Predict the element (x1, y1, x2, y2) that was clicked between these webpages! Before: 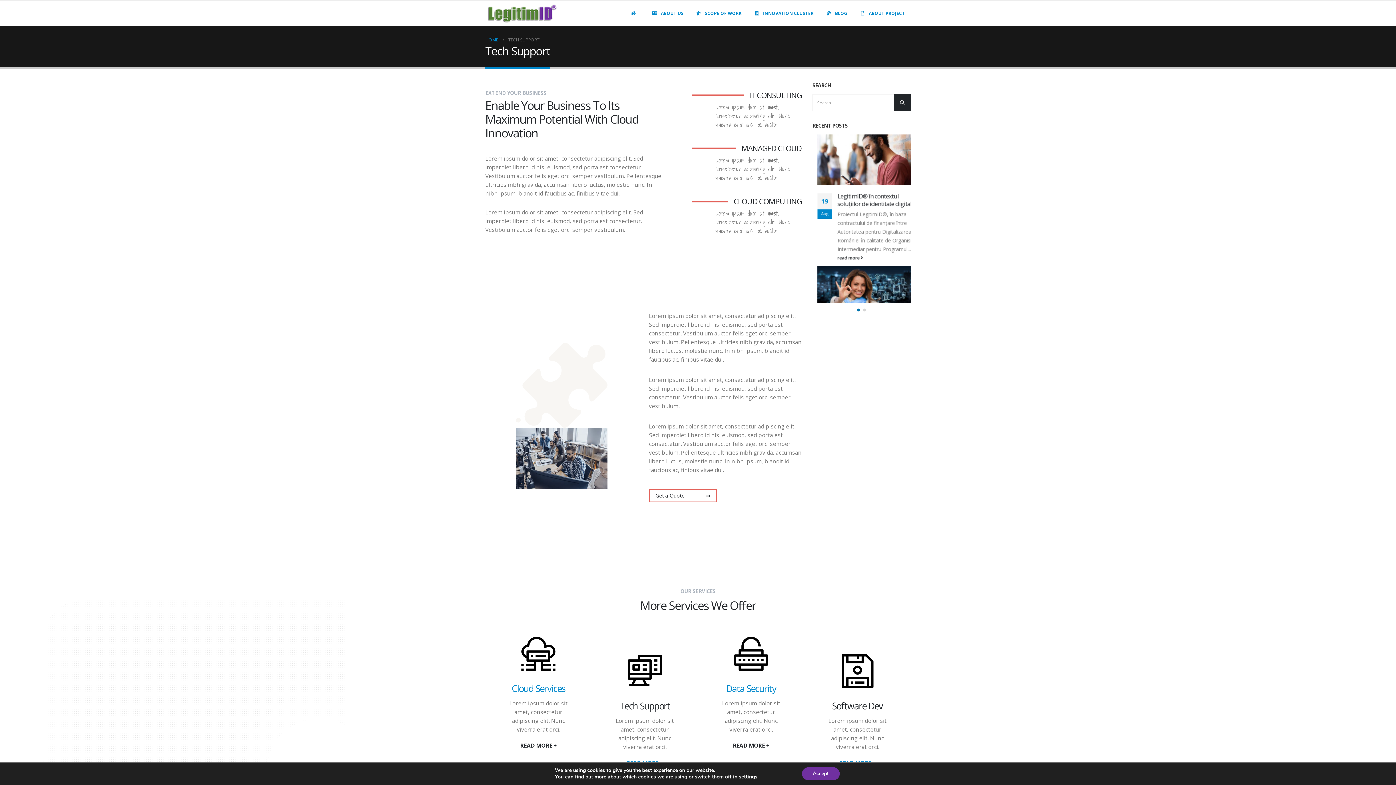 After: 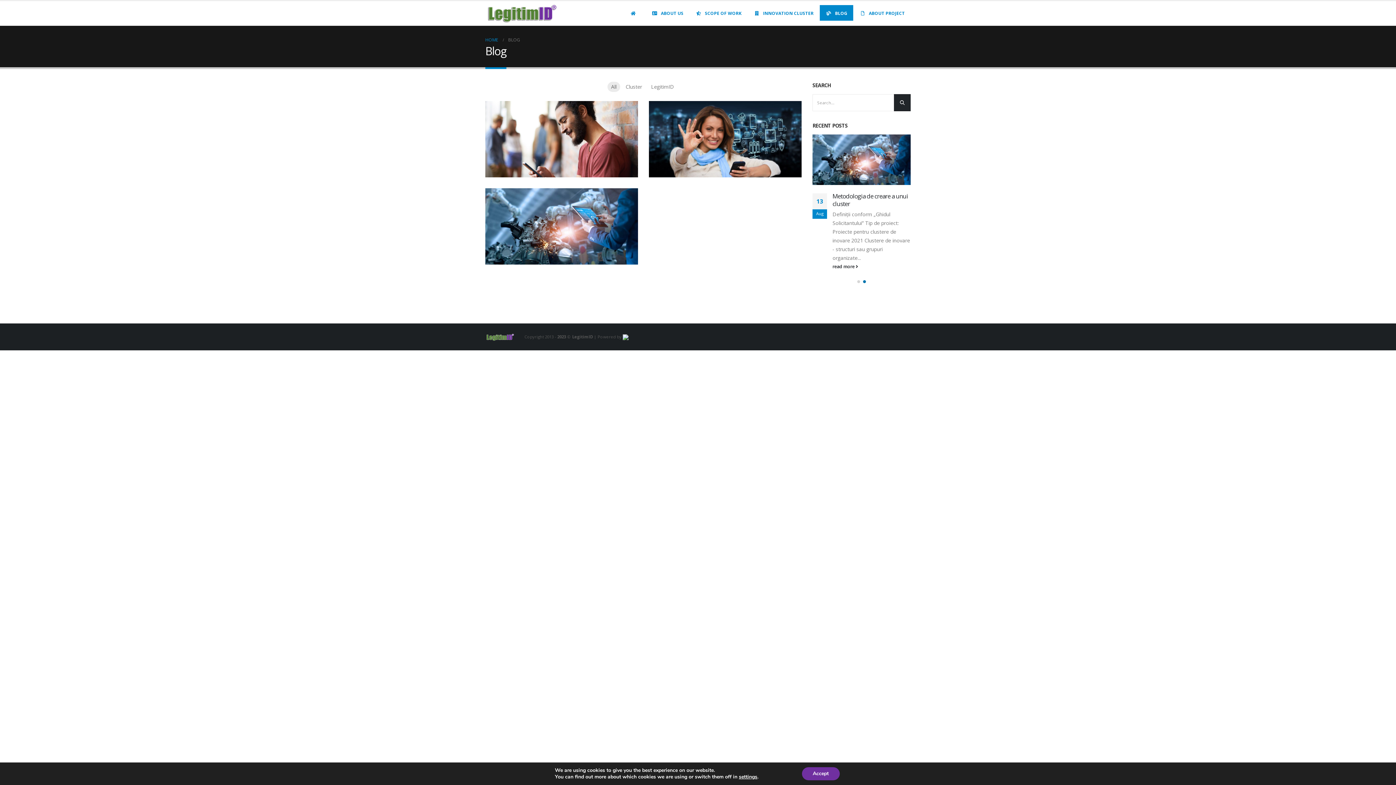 Action: label: BLOG bbox: (820, 5, 853, 20)